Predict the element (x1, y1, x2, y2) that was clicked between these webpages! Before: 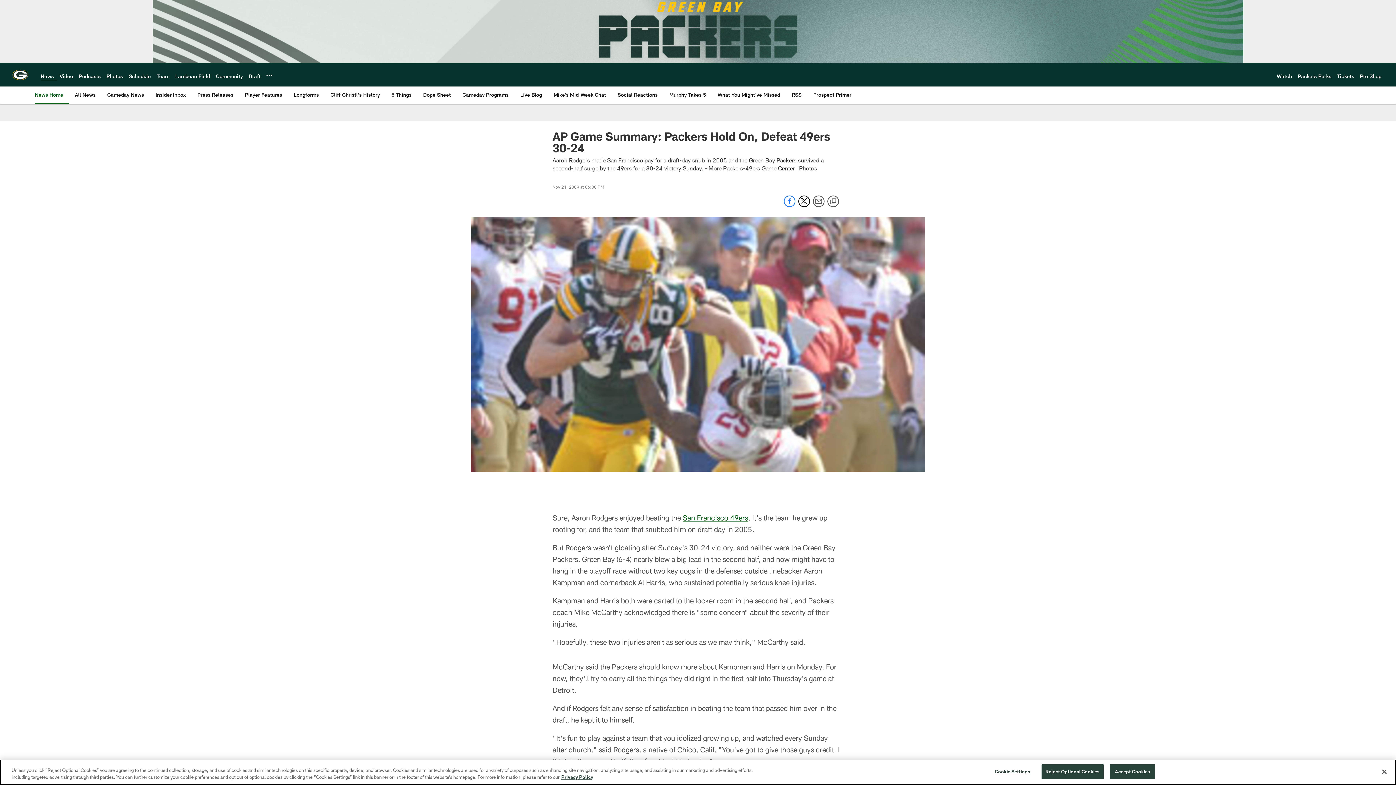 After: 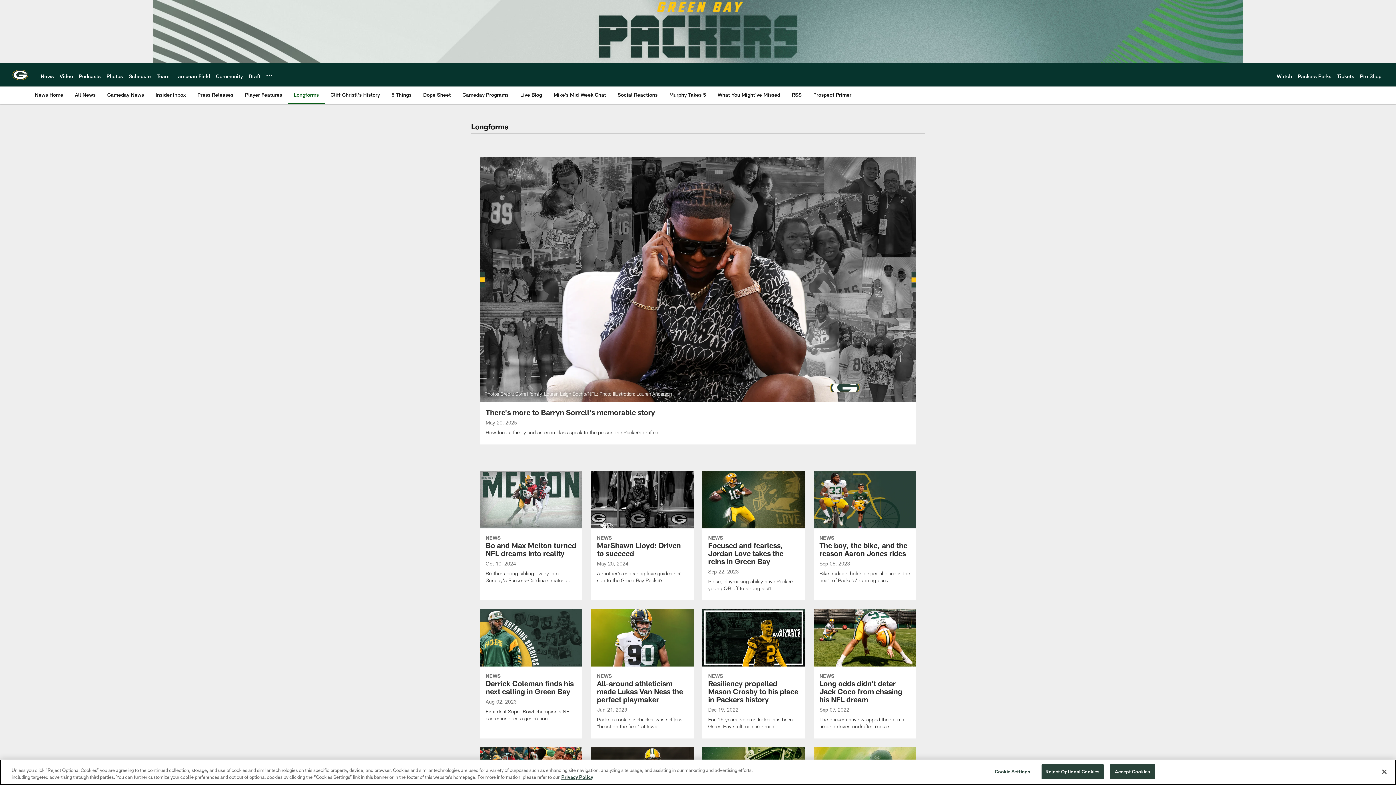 Action: label: Longforms bbox: (290, 86, 321, 103)